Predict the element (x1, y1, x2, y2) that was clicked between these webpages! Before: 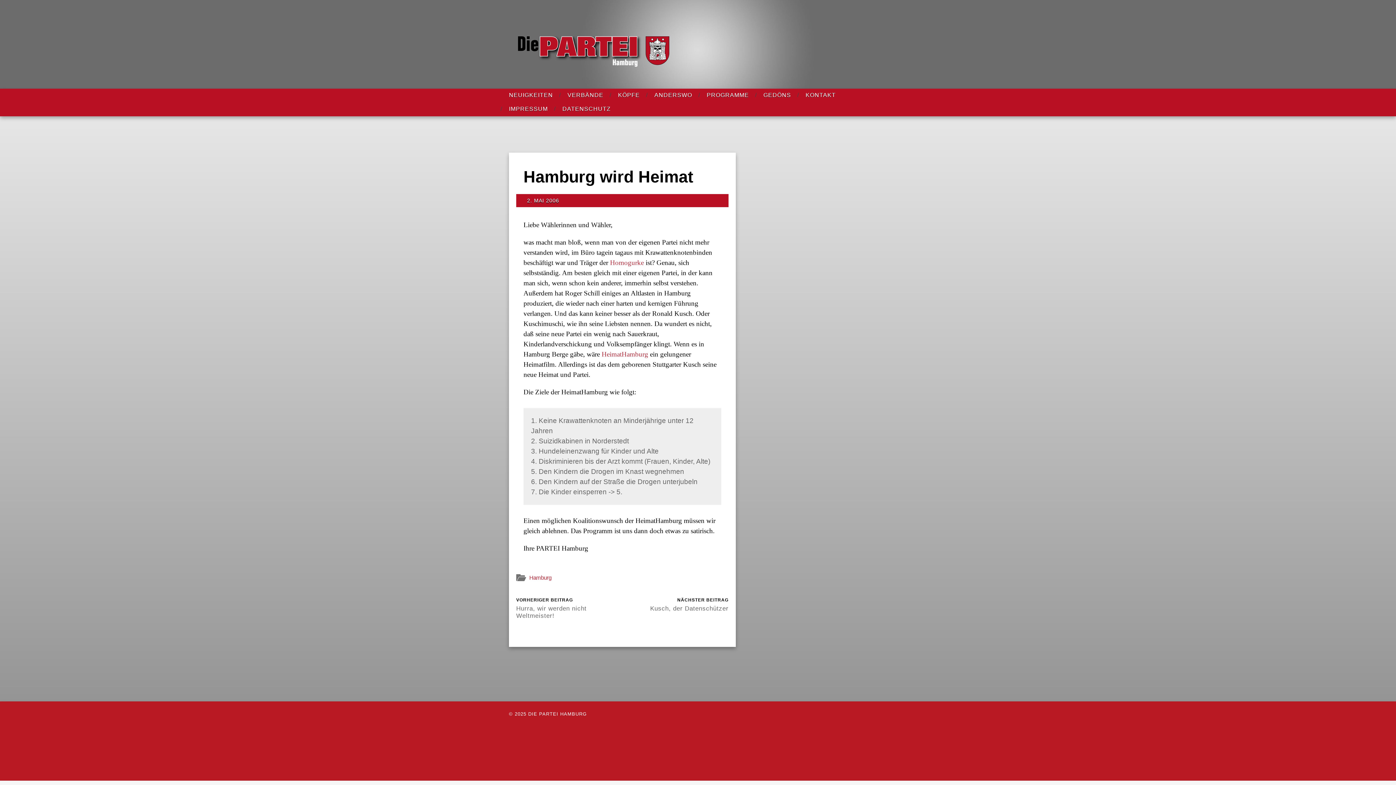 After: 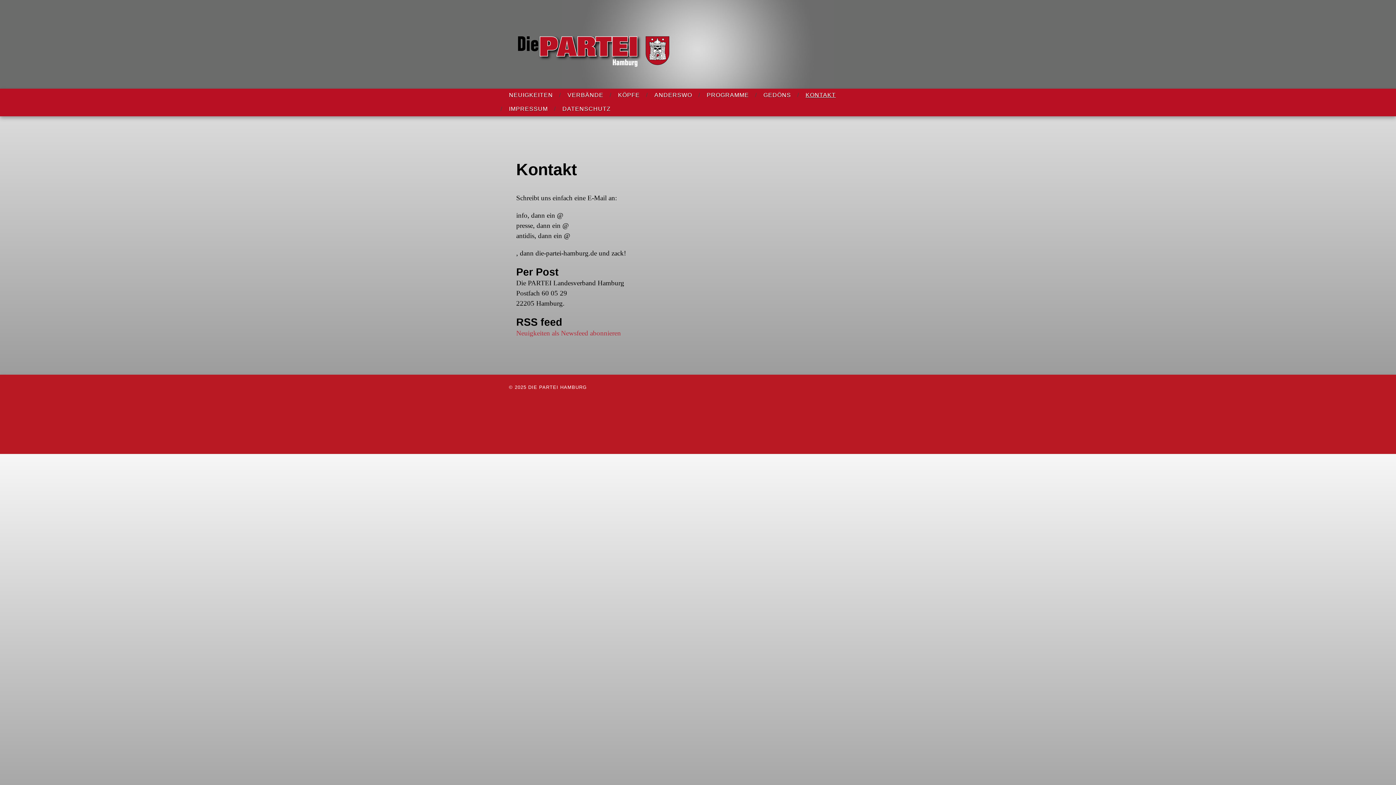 Action: bbox: (798, 88, 843, 102) label: KONTAKT